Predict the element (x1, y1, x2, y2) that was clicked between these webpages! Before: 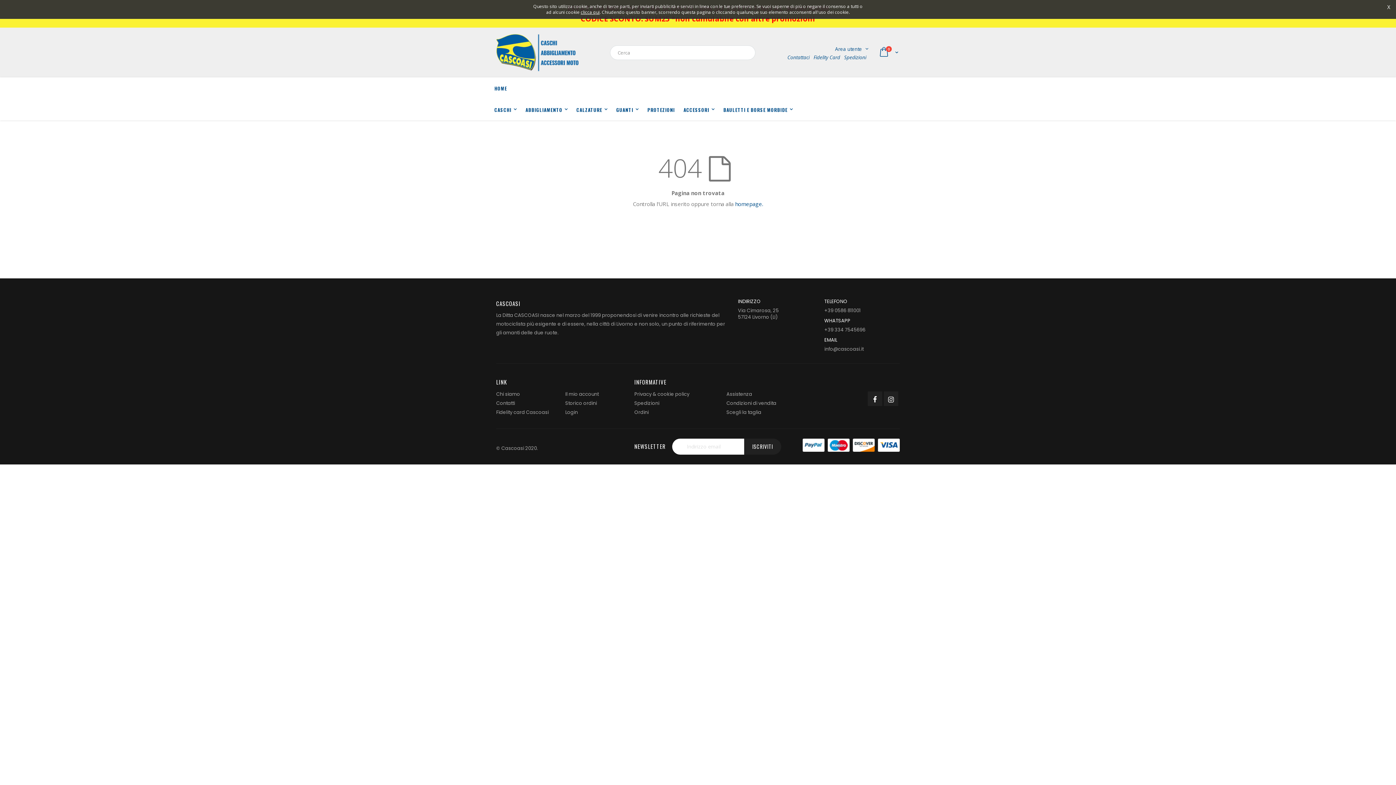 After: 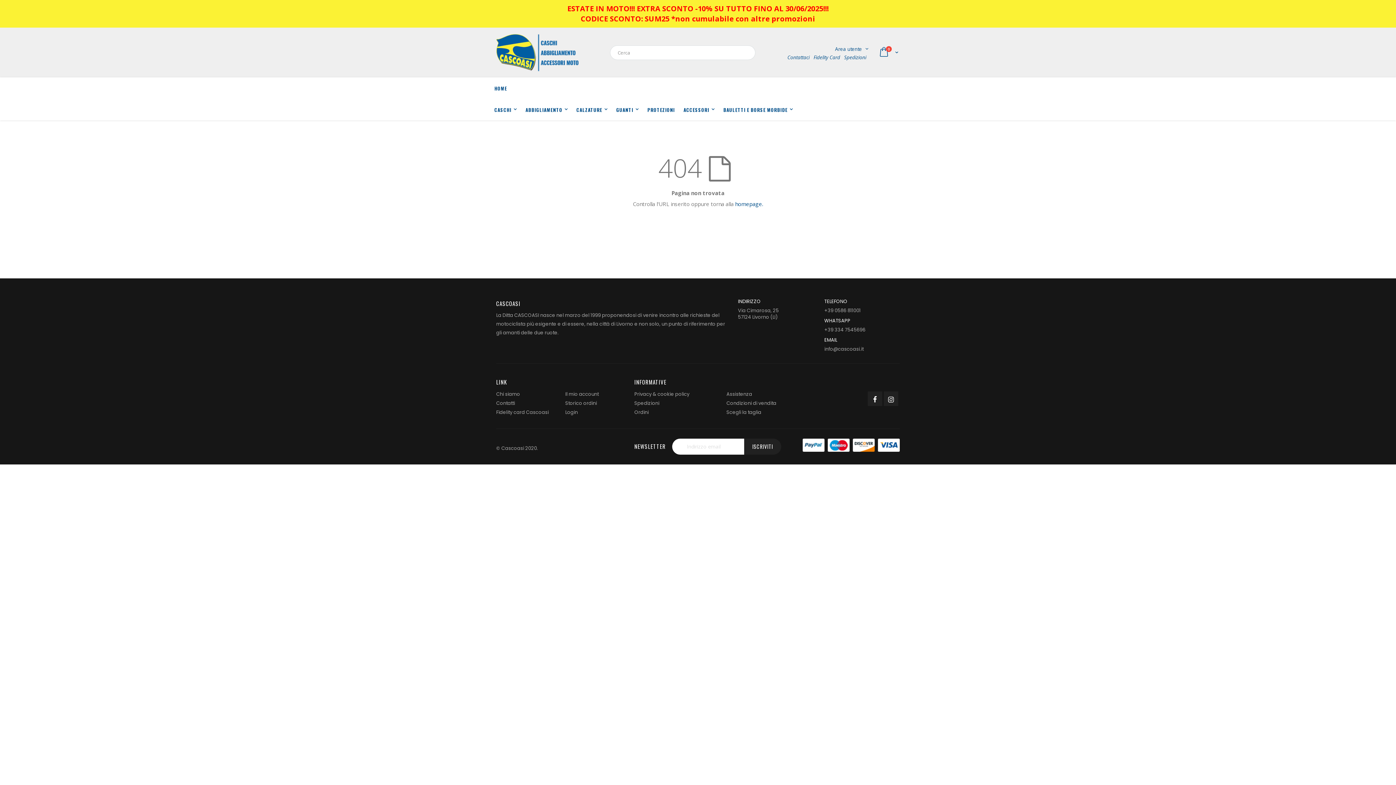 Action: bbox: (1385, 3, 1392, 10) label: X